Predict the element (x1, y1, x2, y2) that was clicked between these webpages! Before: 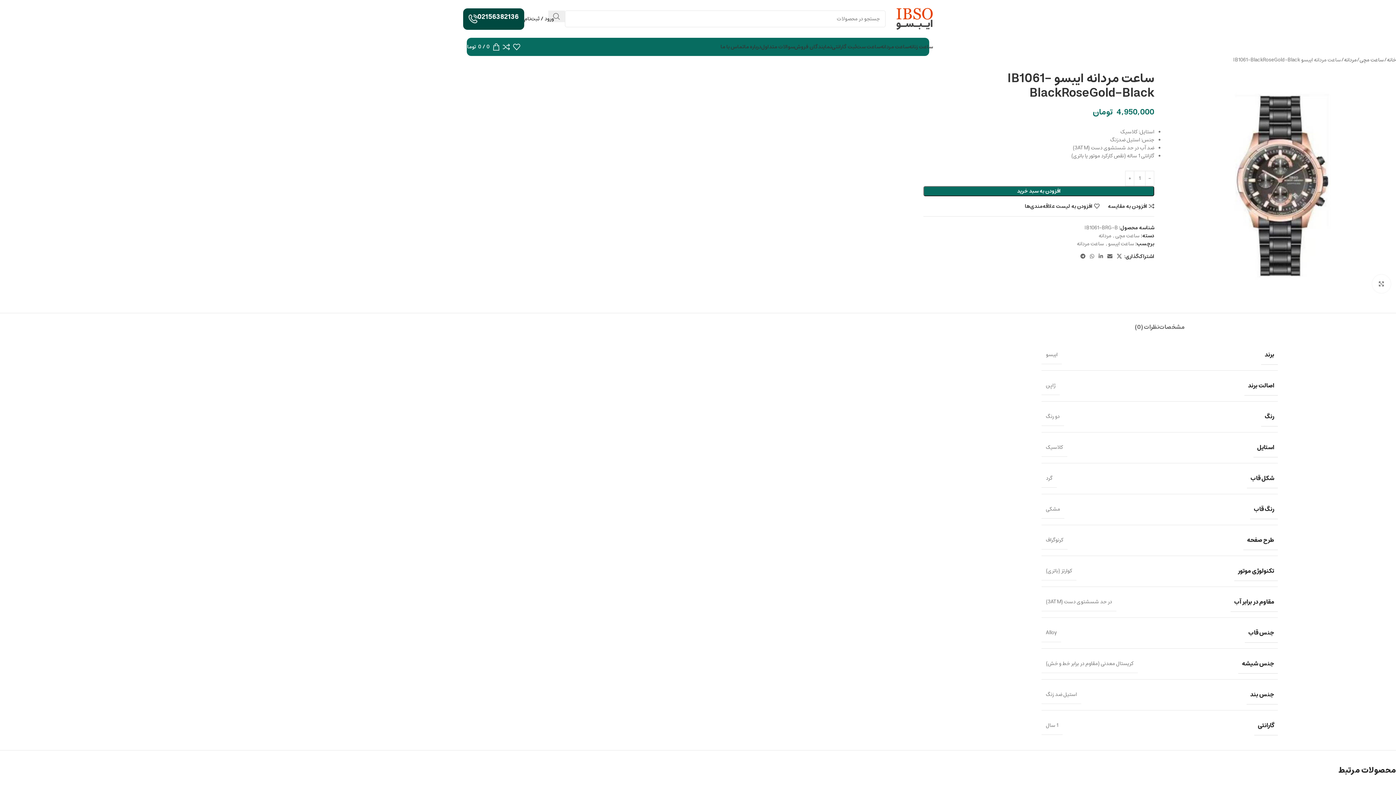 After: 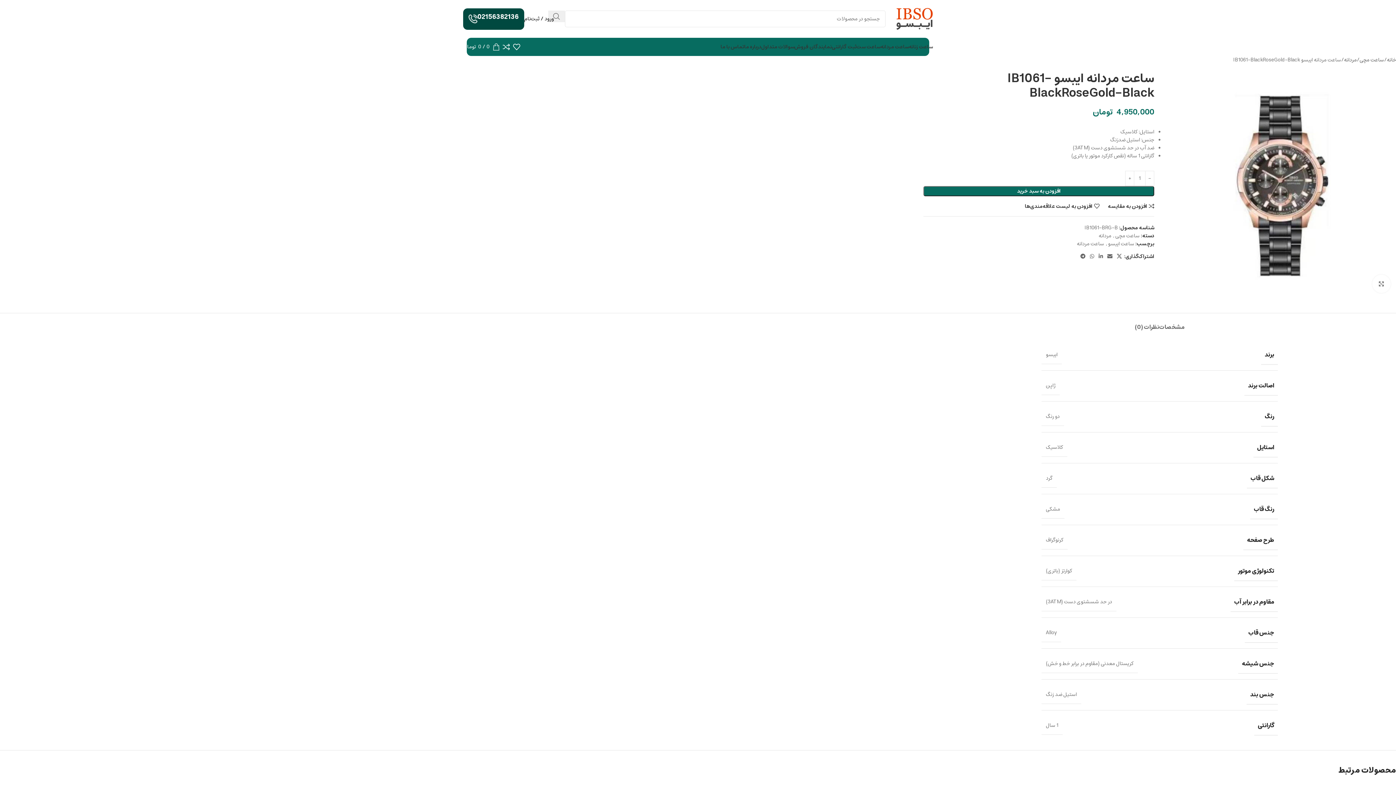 Action: label: 0 / 0 تومان bbox: (463, 39, 500, 54)